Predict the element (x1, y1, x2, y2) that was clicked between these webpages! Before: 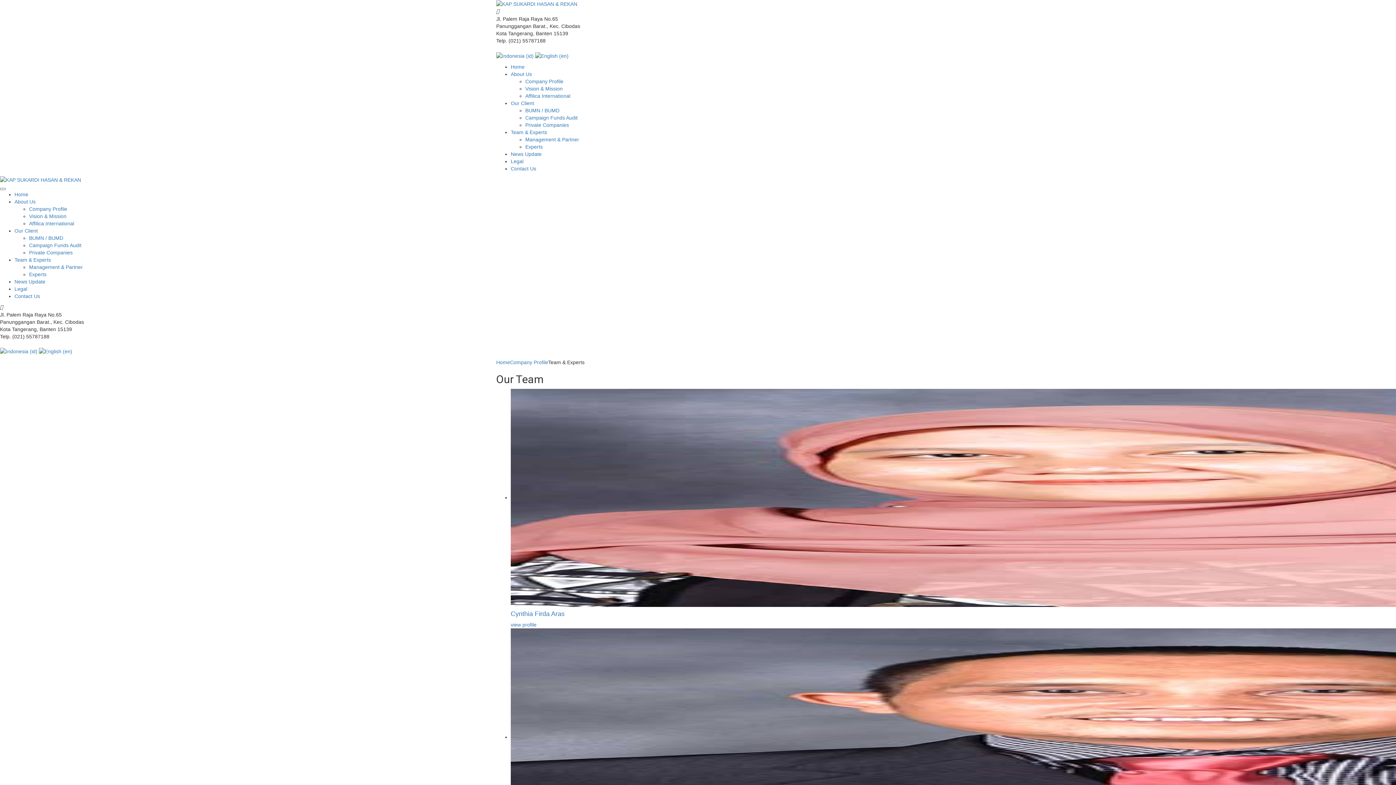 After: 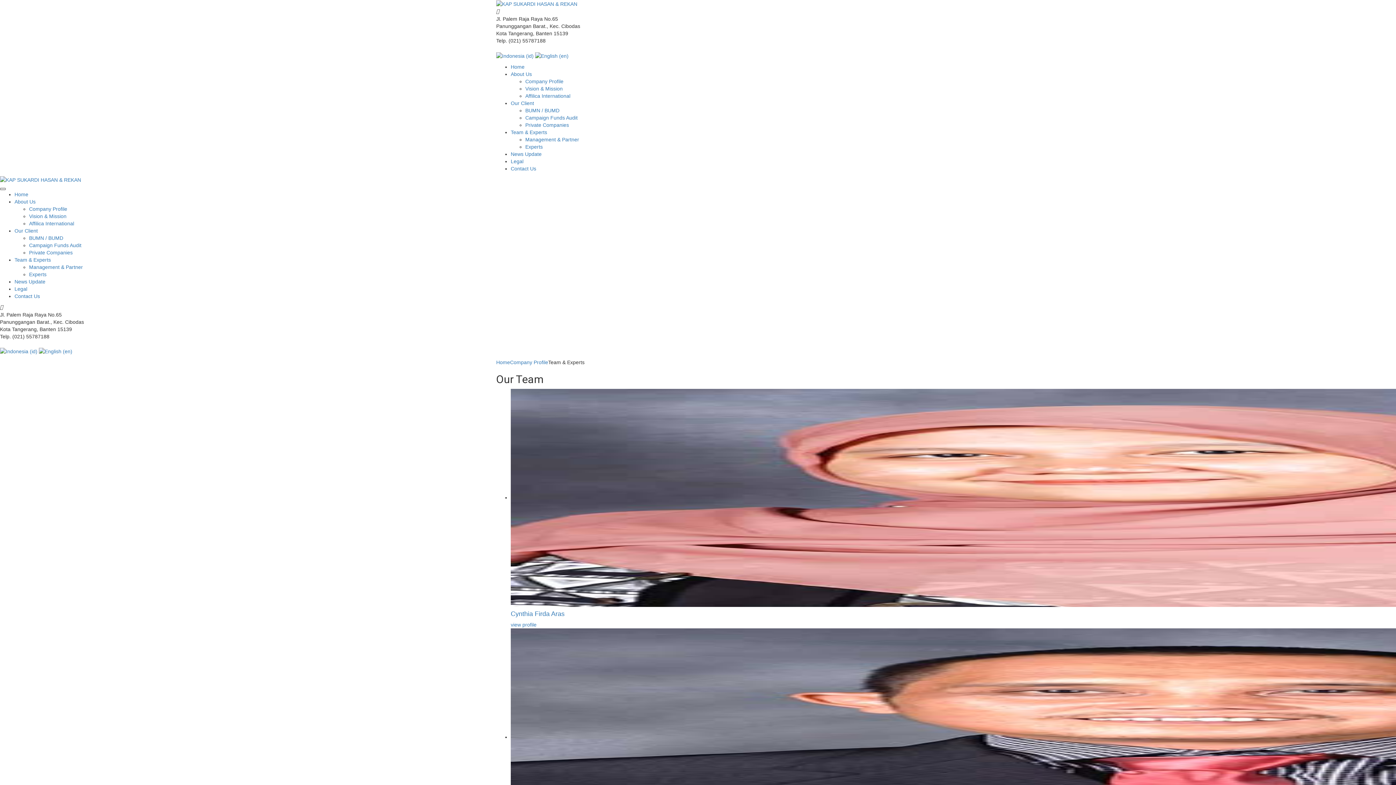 Action: bbox: (0, 187, 5, 190)